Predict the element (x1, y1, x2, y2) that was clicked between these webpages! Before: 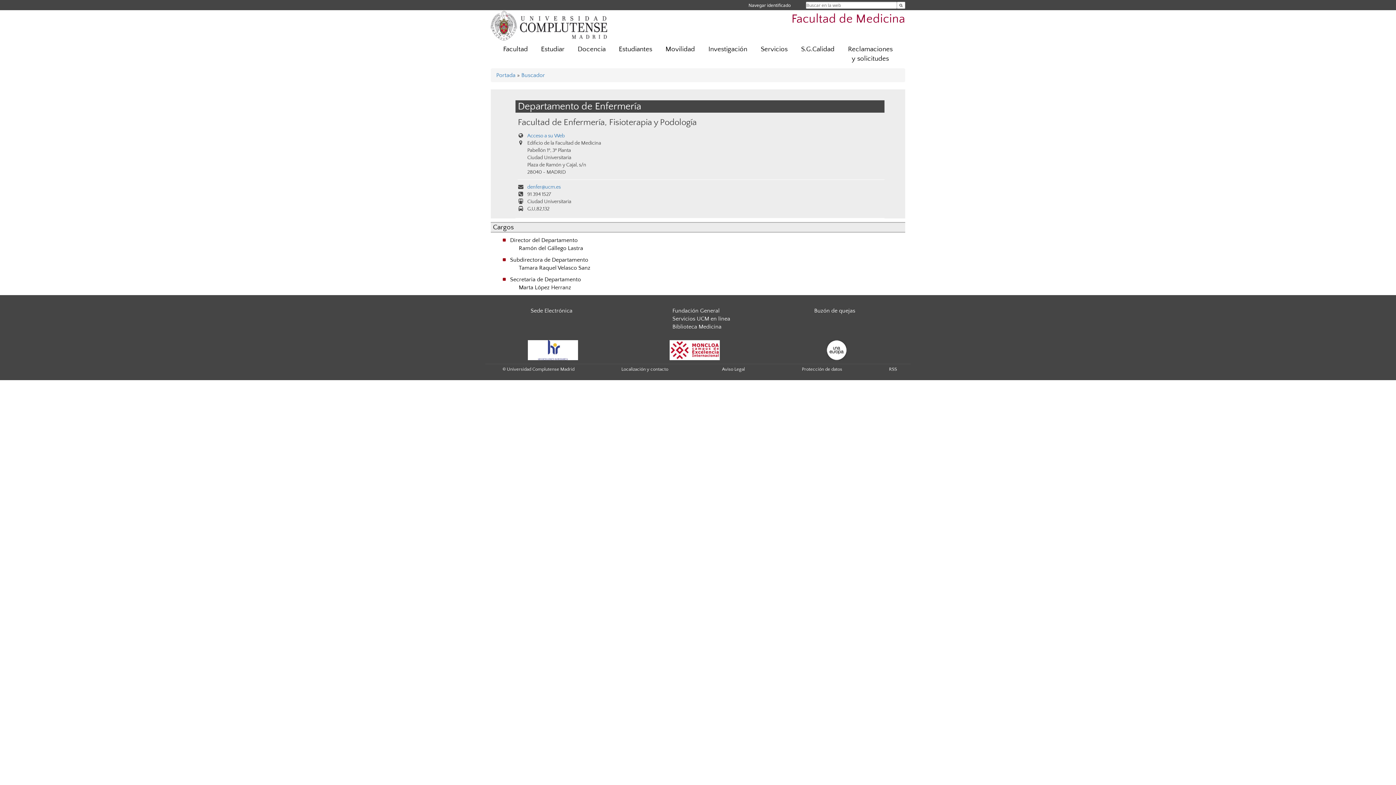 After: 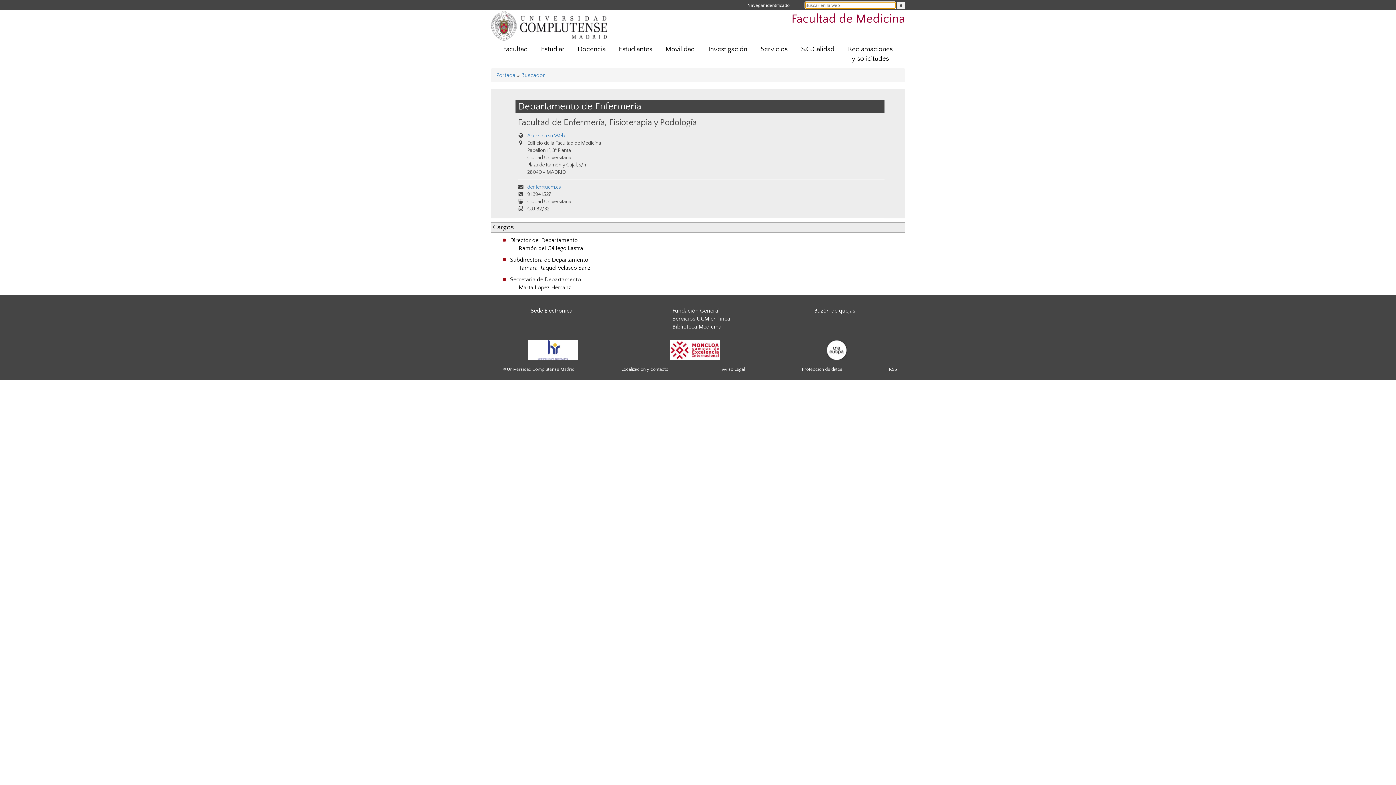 Action: label: Buscar en la web bbox: (897, 1, 905, 8)